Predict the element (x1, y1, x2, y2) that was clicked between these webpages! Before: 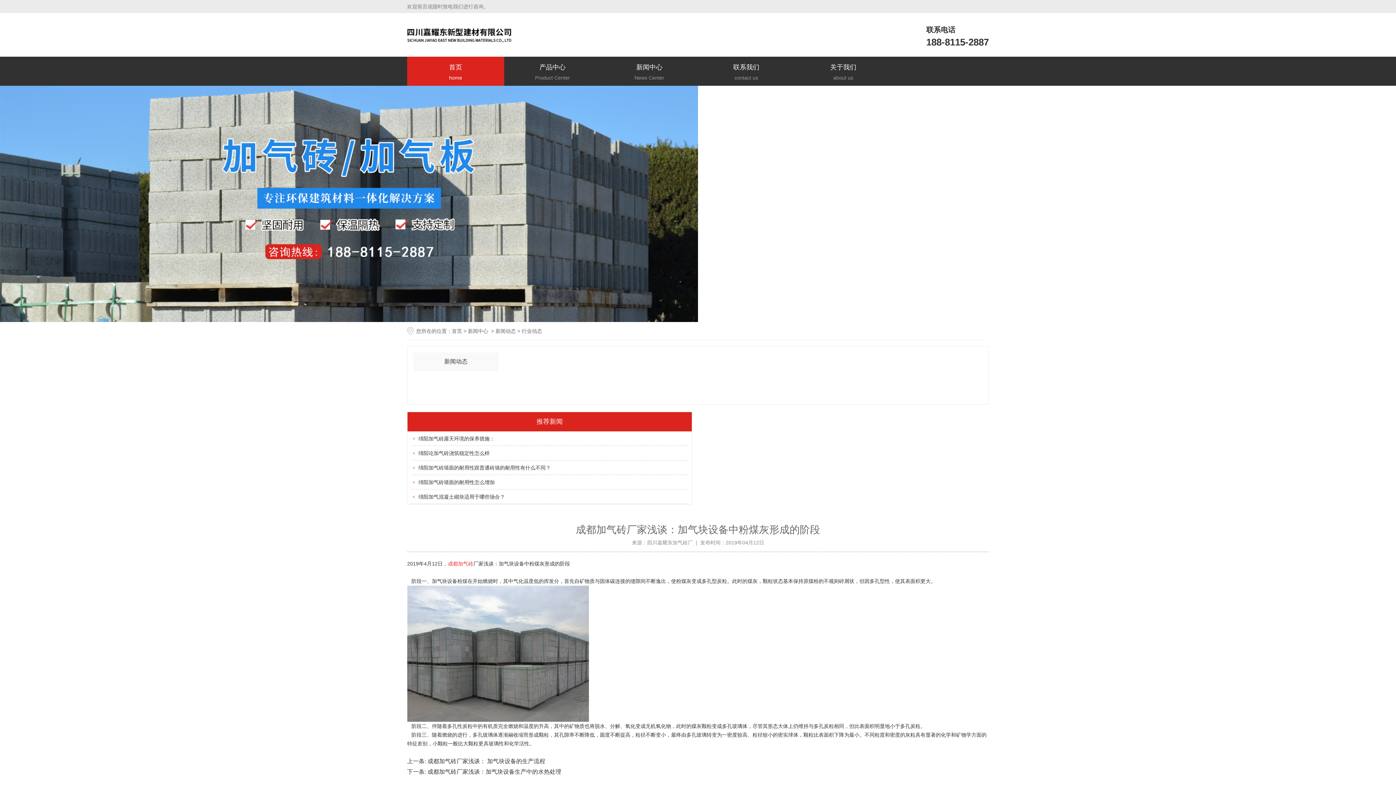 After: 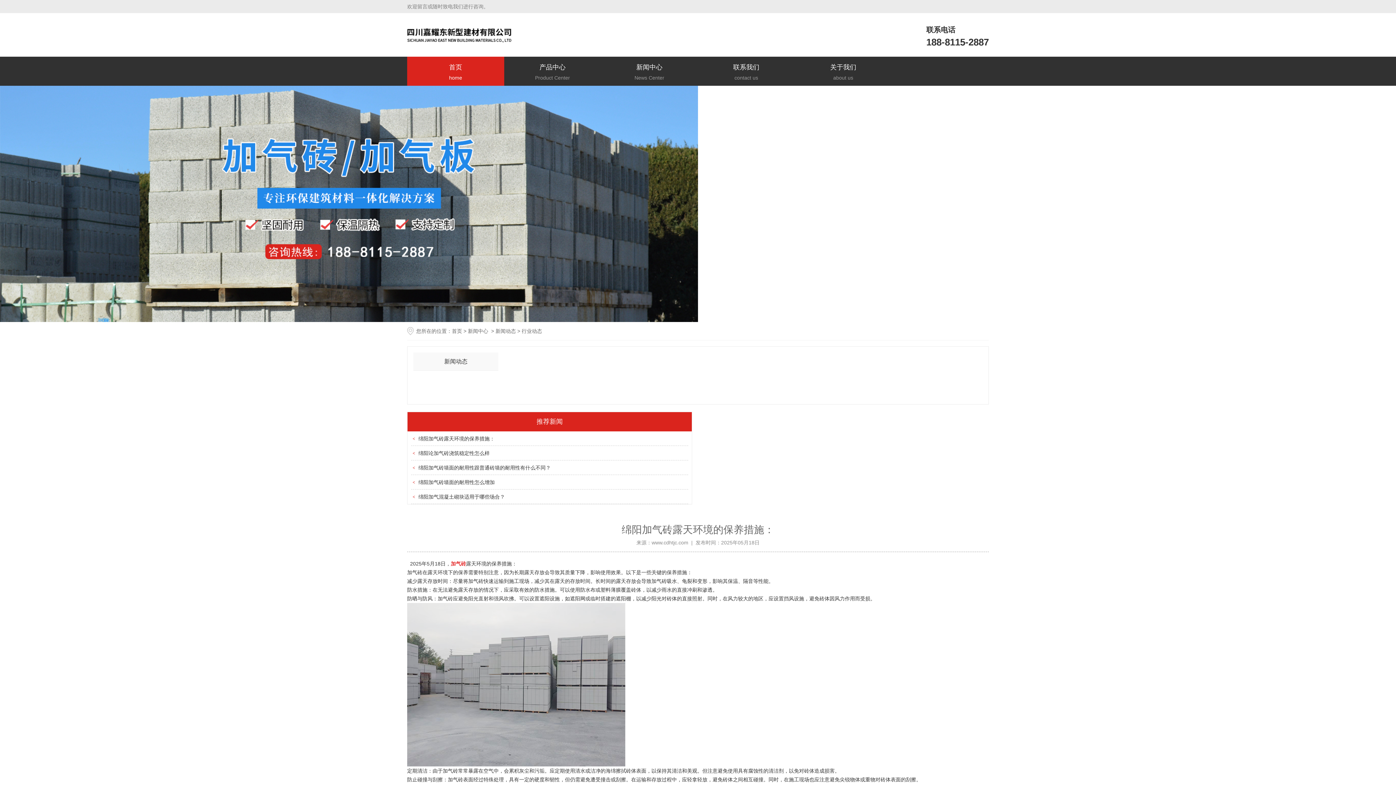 Action: label: 绵阳加气砖露天环境的保养措施： bbox: (418, 436, 494, 441)